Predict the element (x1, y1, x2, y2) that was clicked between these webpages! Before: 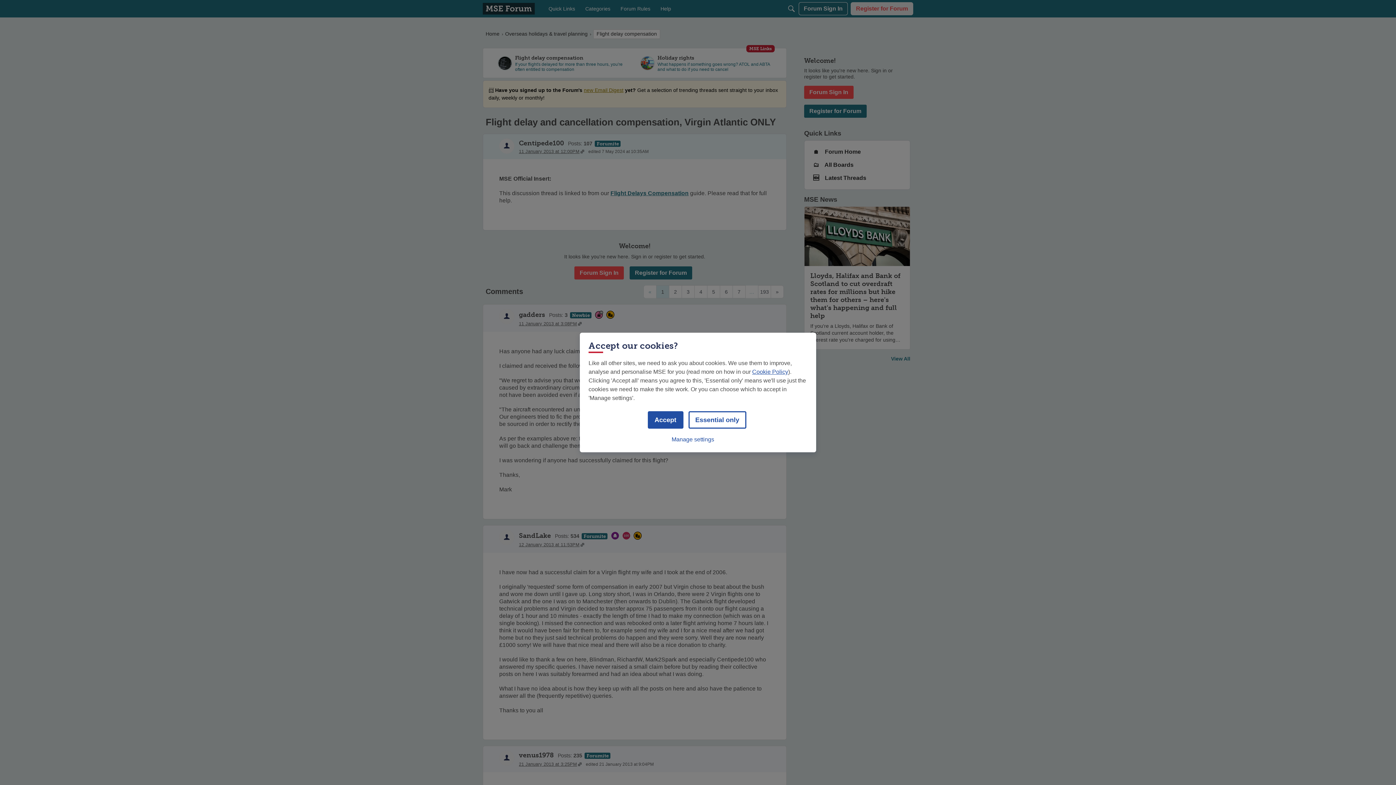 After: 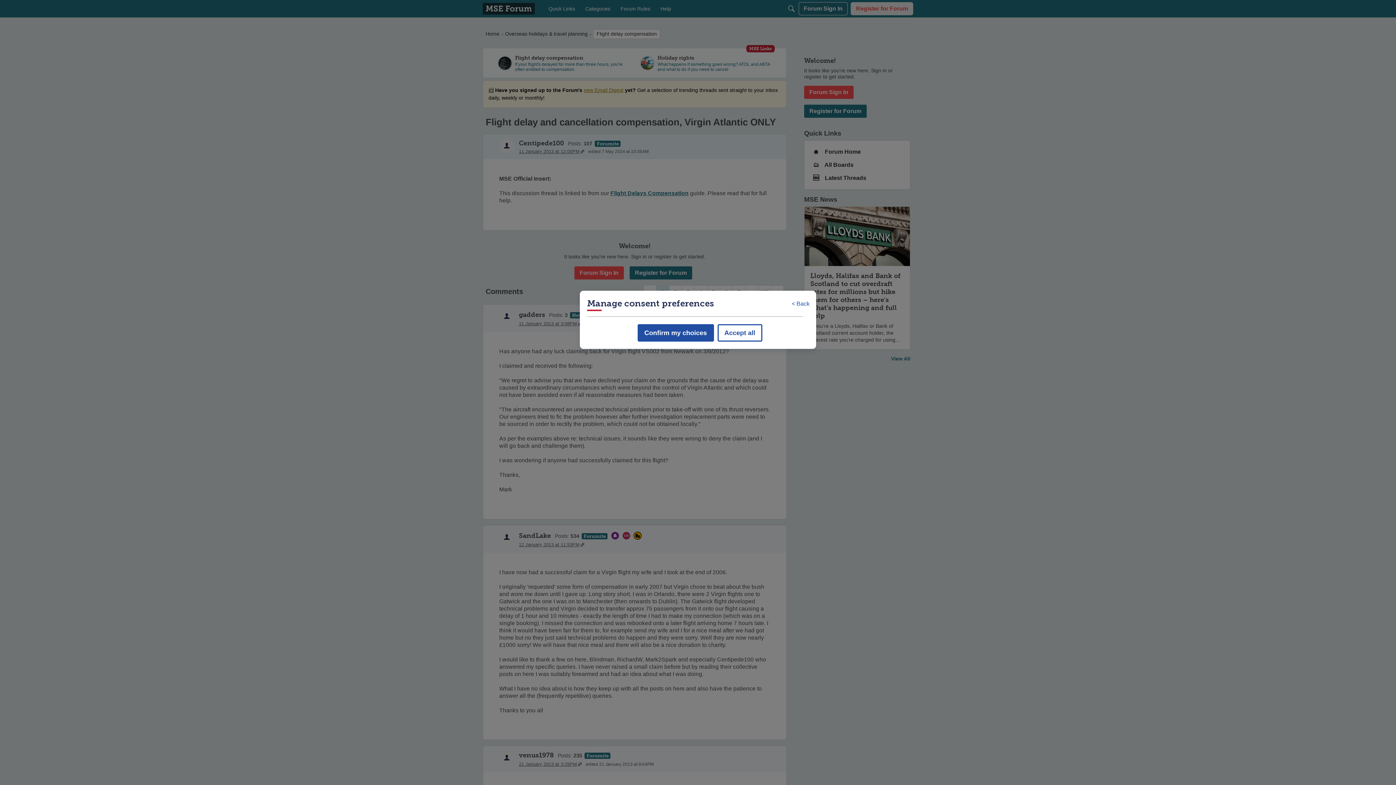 Action: label: Manage settings bbox: (671, 432, 714, 447)